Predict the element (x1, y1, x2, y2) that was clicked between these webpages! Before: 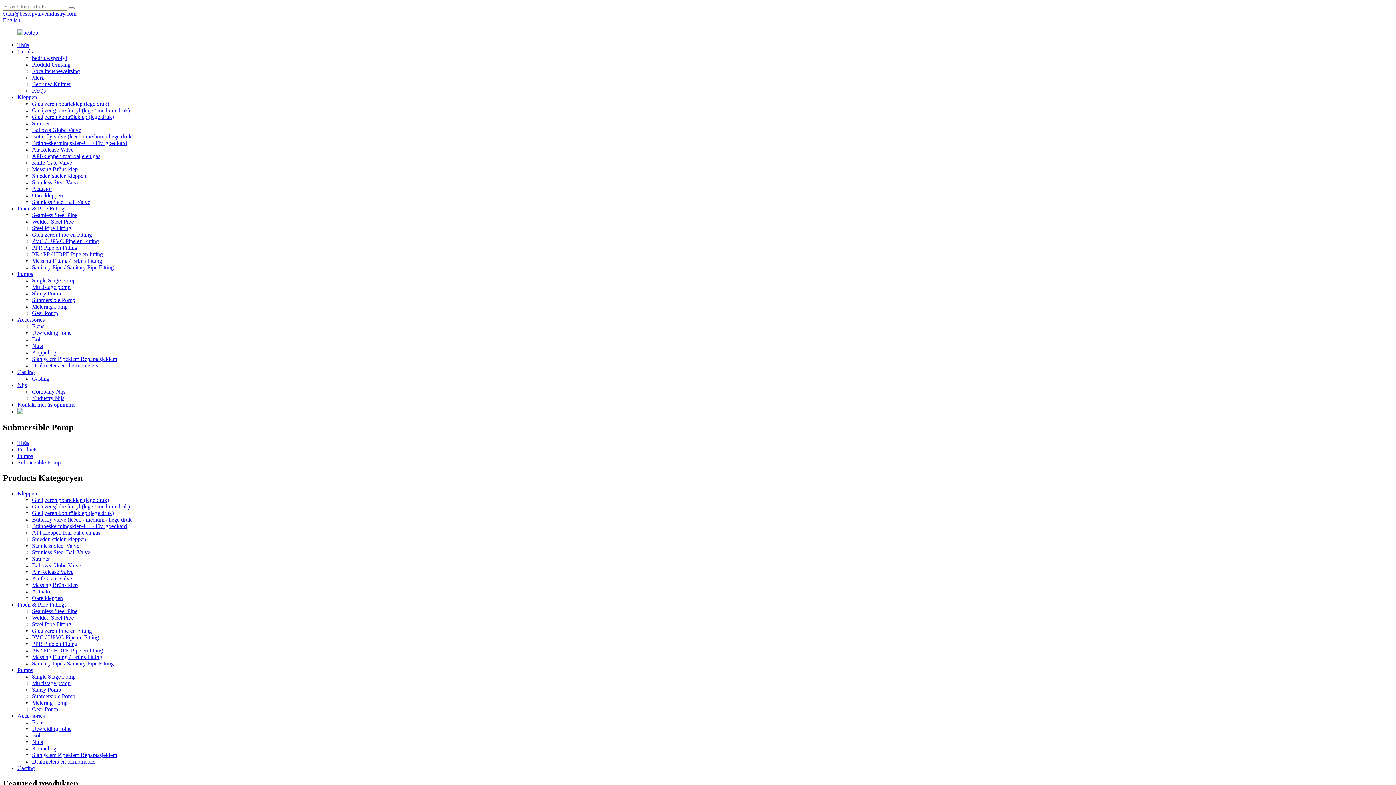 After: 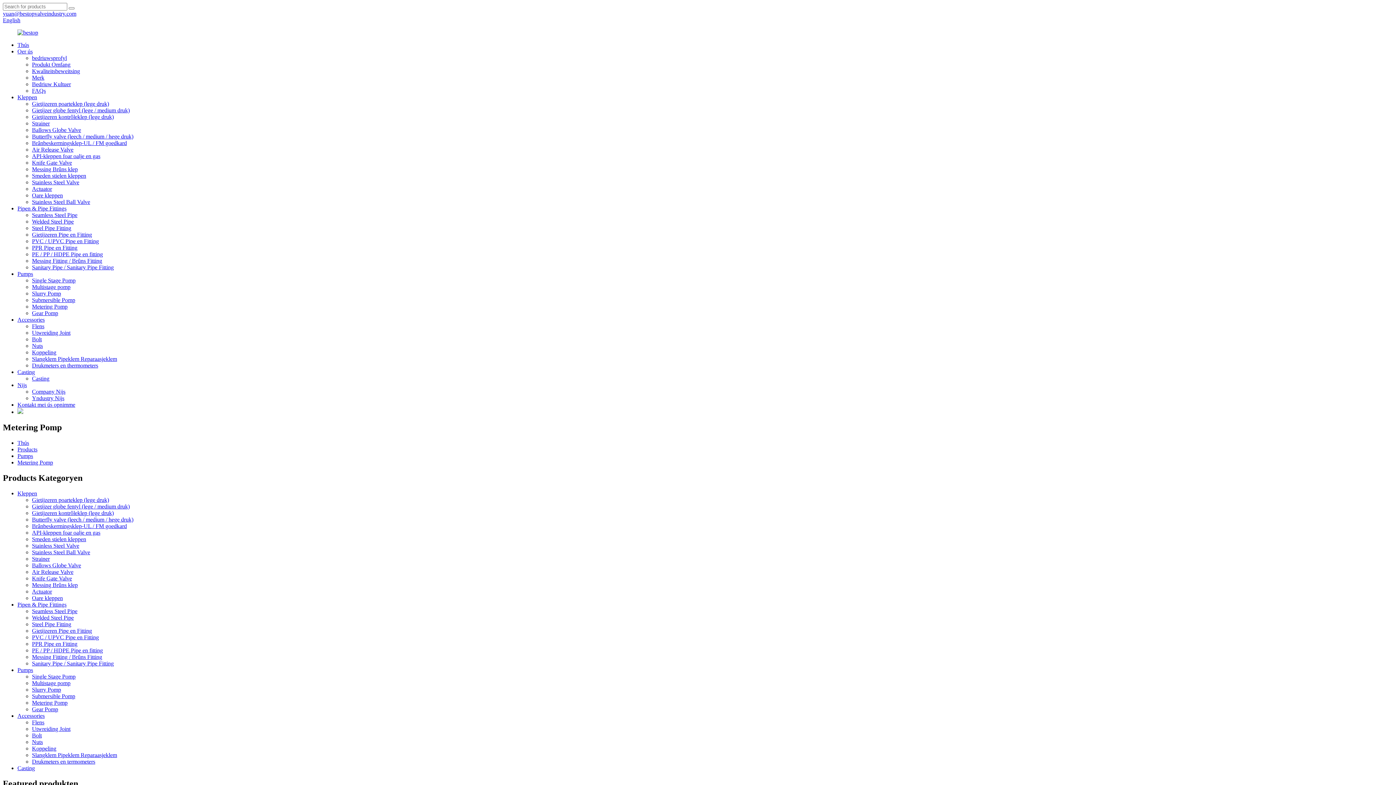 Action: bbox: (32, 303, 67, 309) label: Metering Pomp